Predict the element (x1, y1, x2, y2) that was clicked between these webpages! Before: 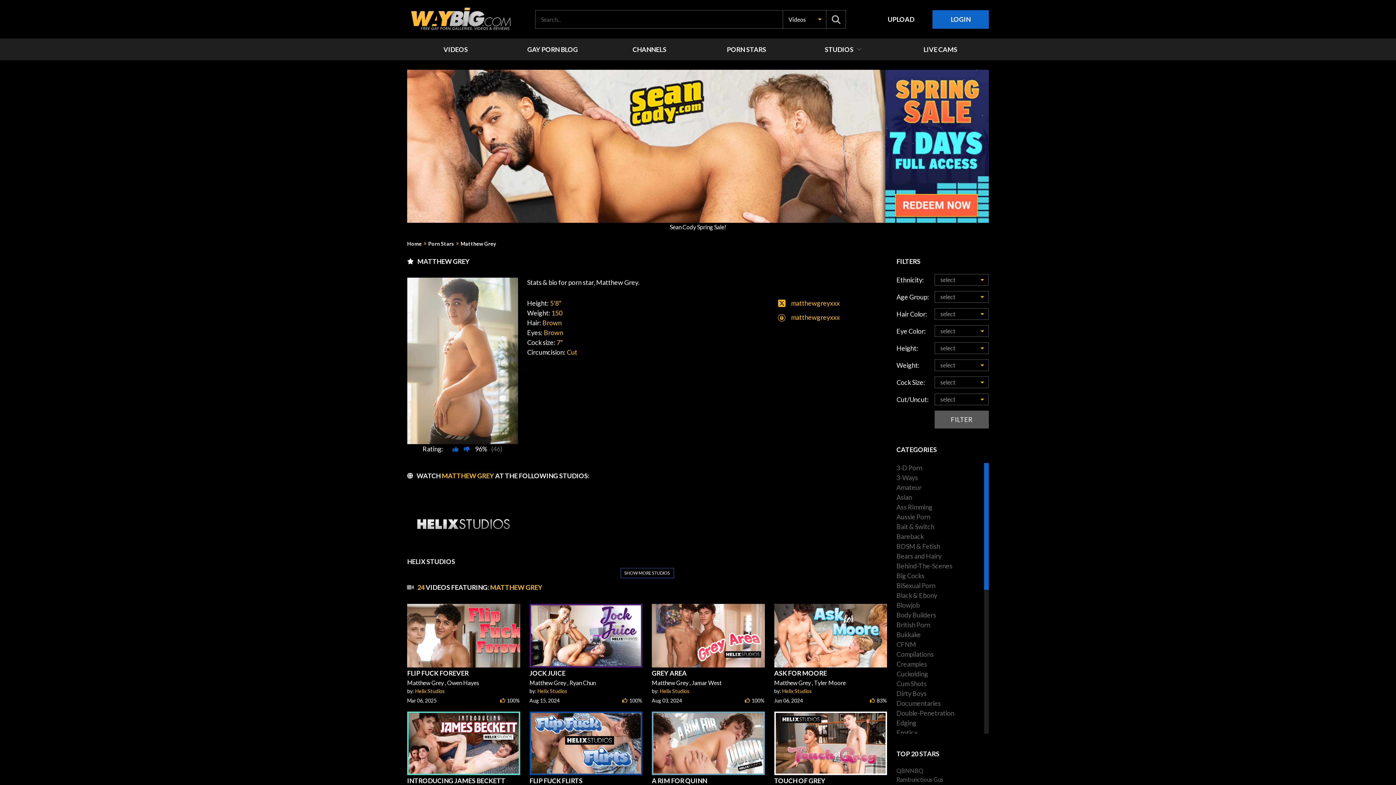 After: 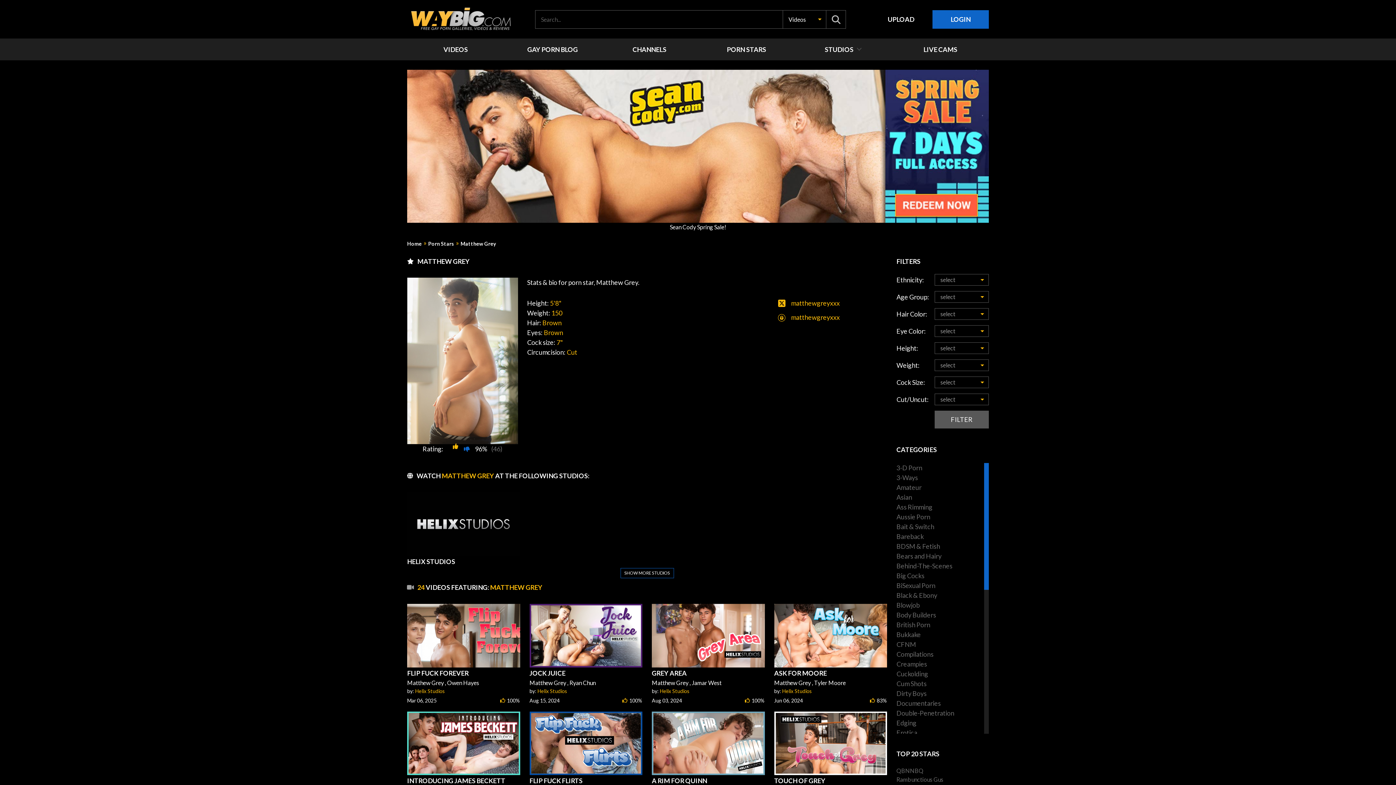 Action: bbox: (452, 446, 458, 452)